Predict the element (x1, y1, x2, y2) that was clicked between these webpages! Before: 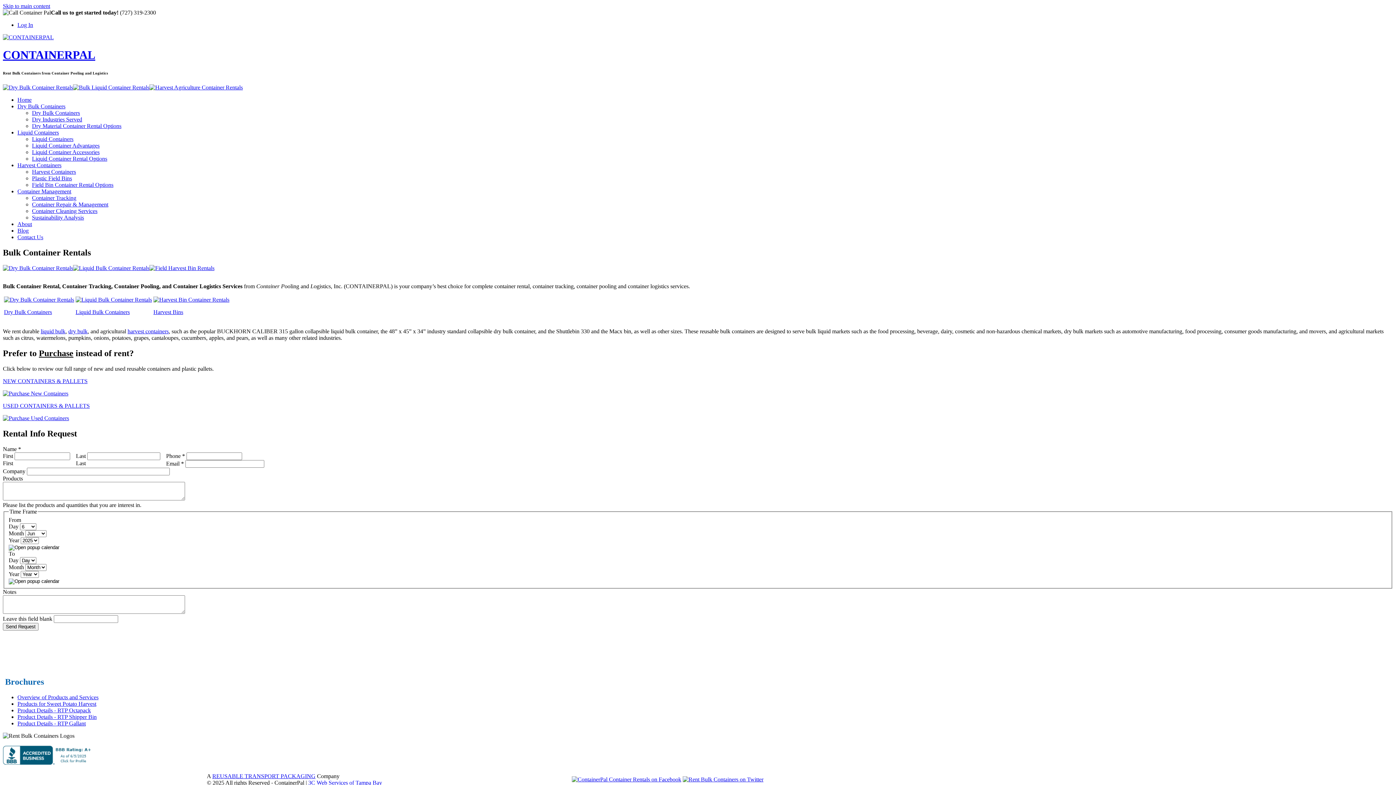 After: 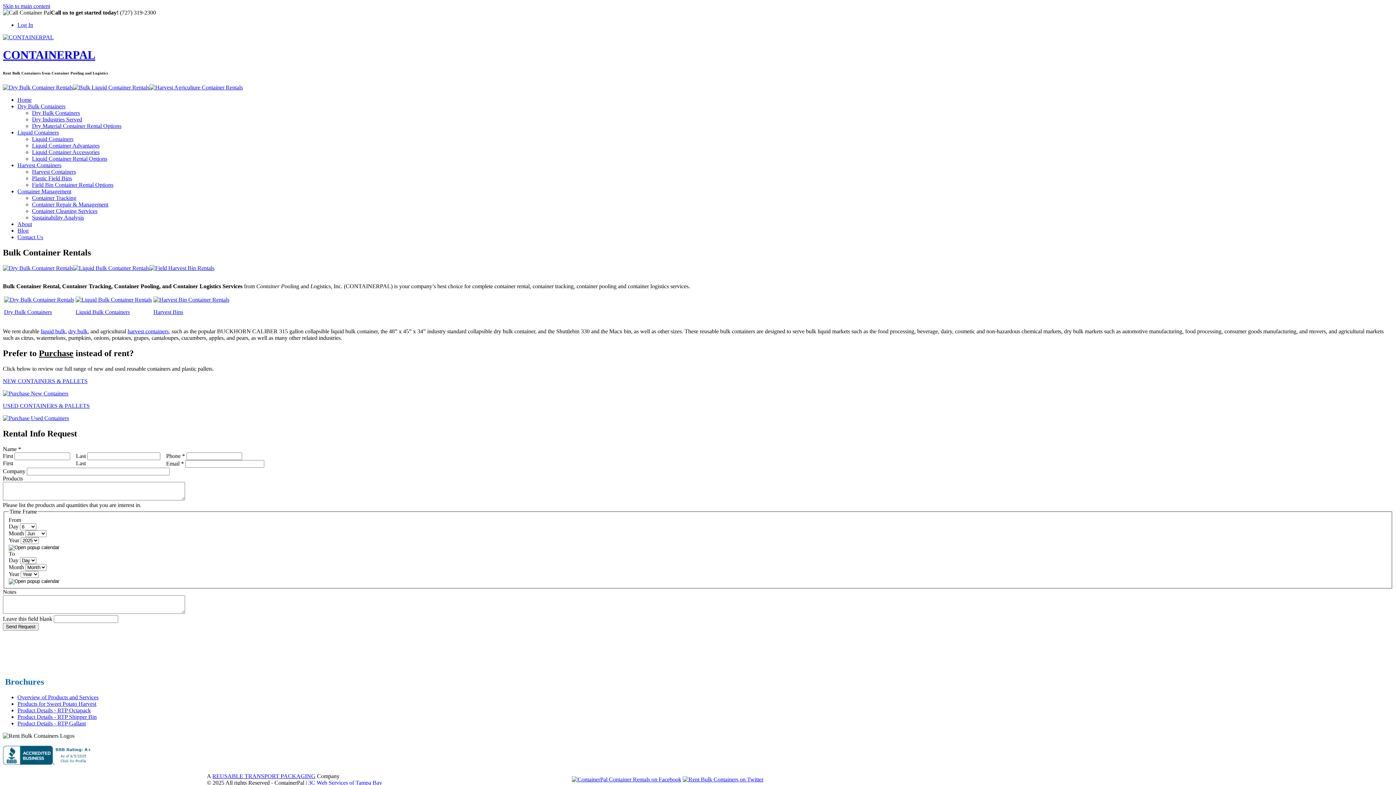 Action: bbox: (17, 720, 85, 726) label: Product Details - RTP Gallant